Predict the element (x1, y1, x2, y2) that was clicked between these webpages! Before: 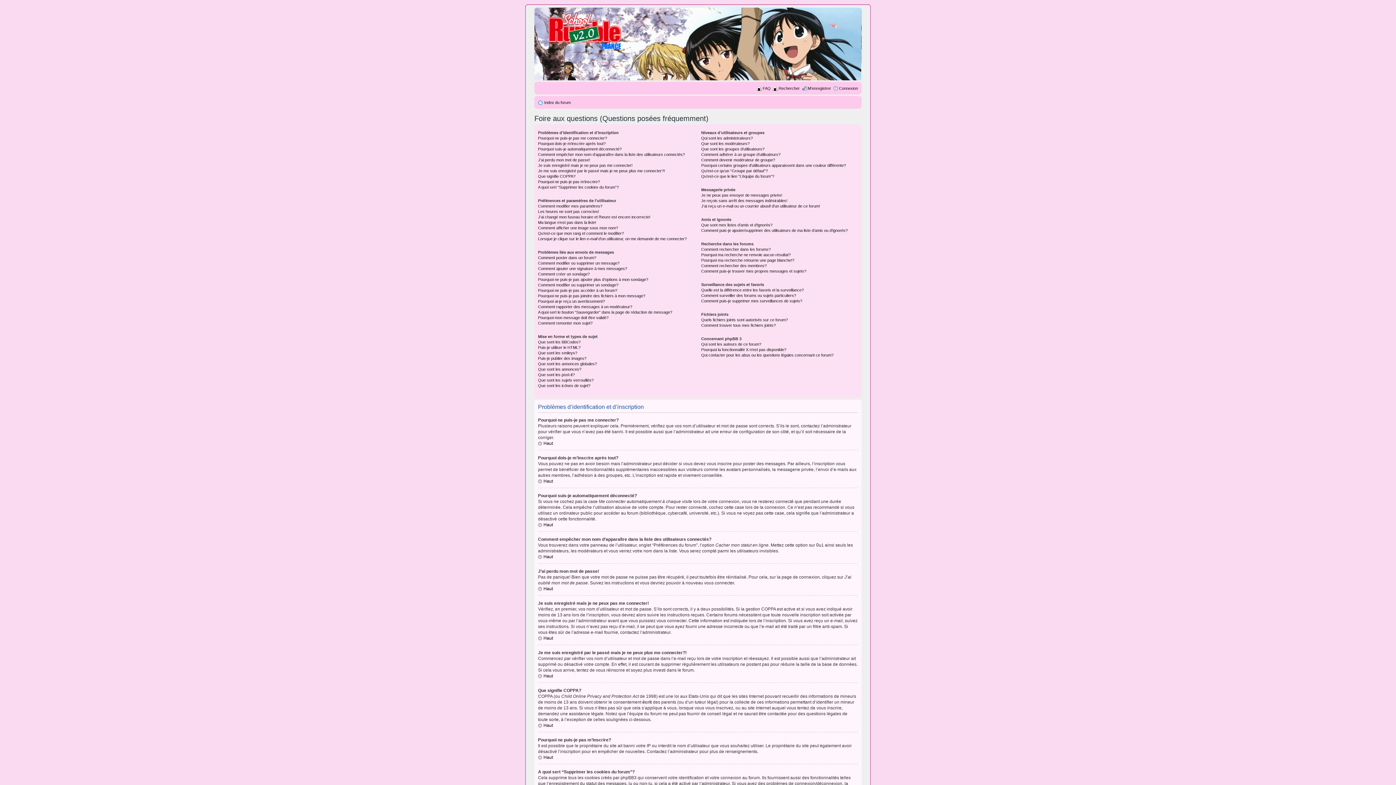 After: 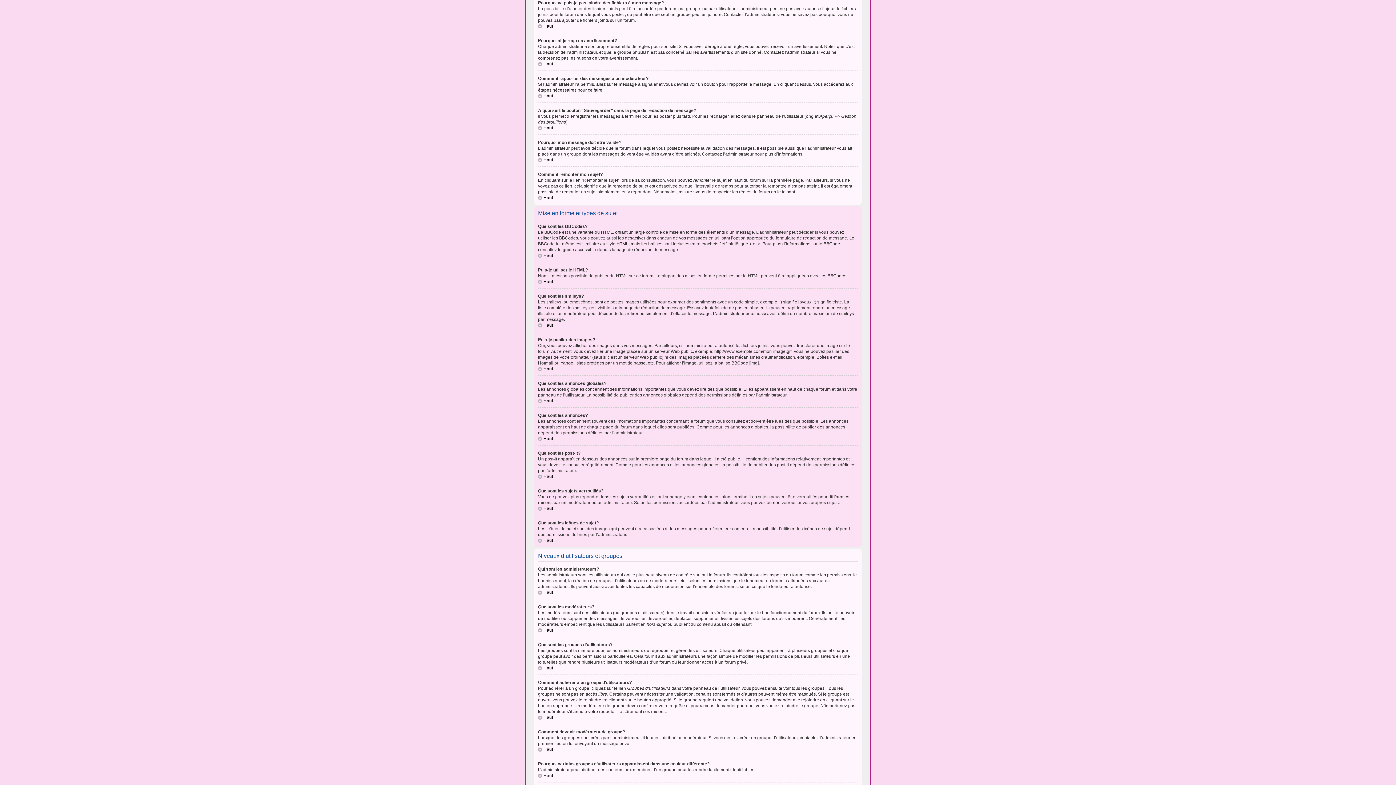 Action: bbox: (538, 293, 645, 298) label: Pourquoi ne puis-je pas joindre des fichiers à mon message?